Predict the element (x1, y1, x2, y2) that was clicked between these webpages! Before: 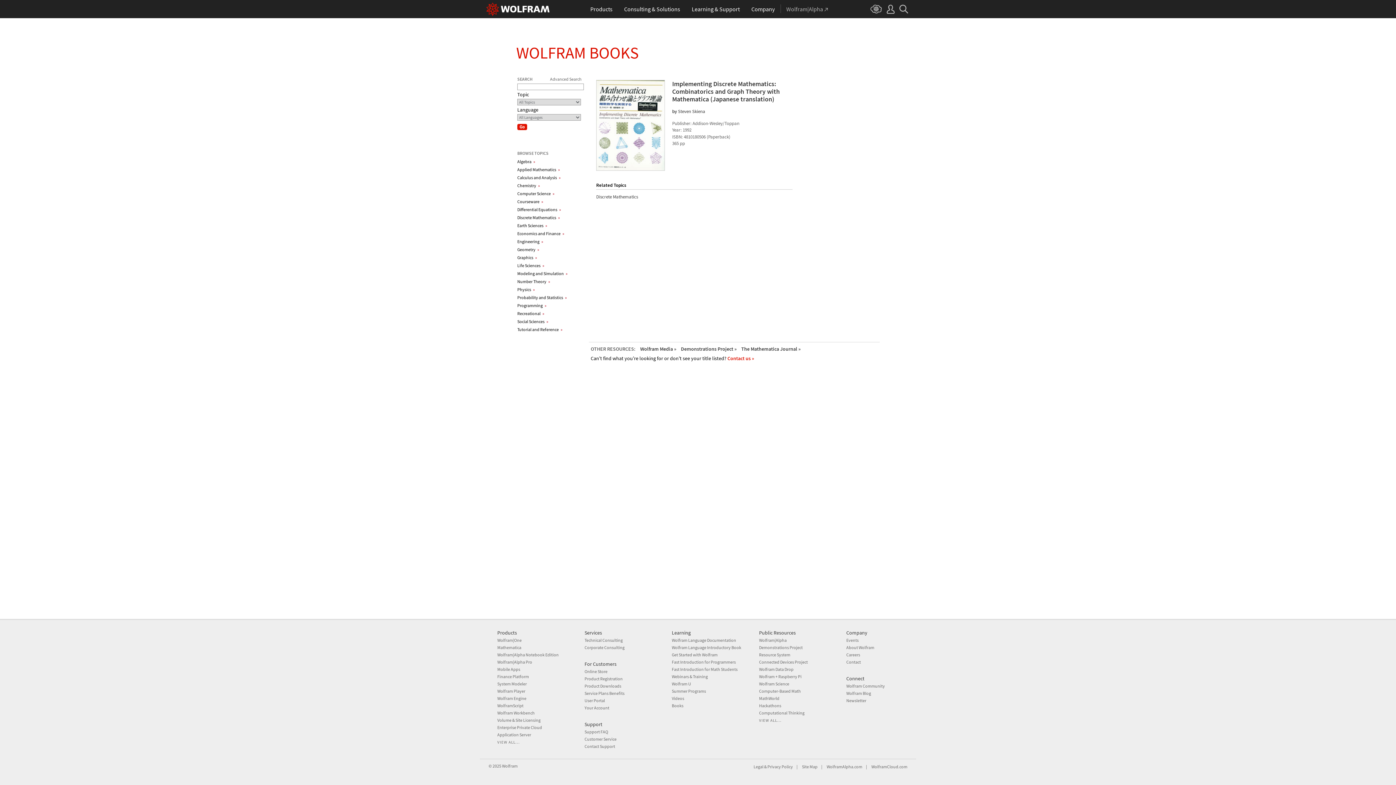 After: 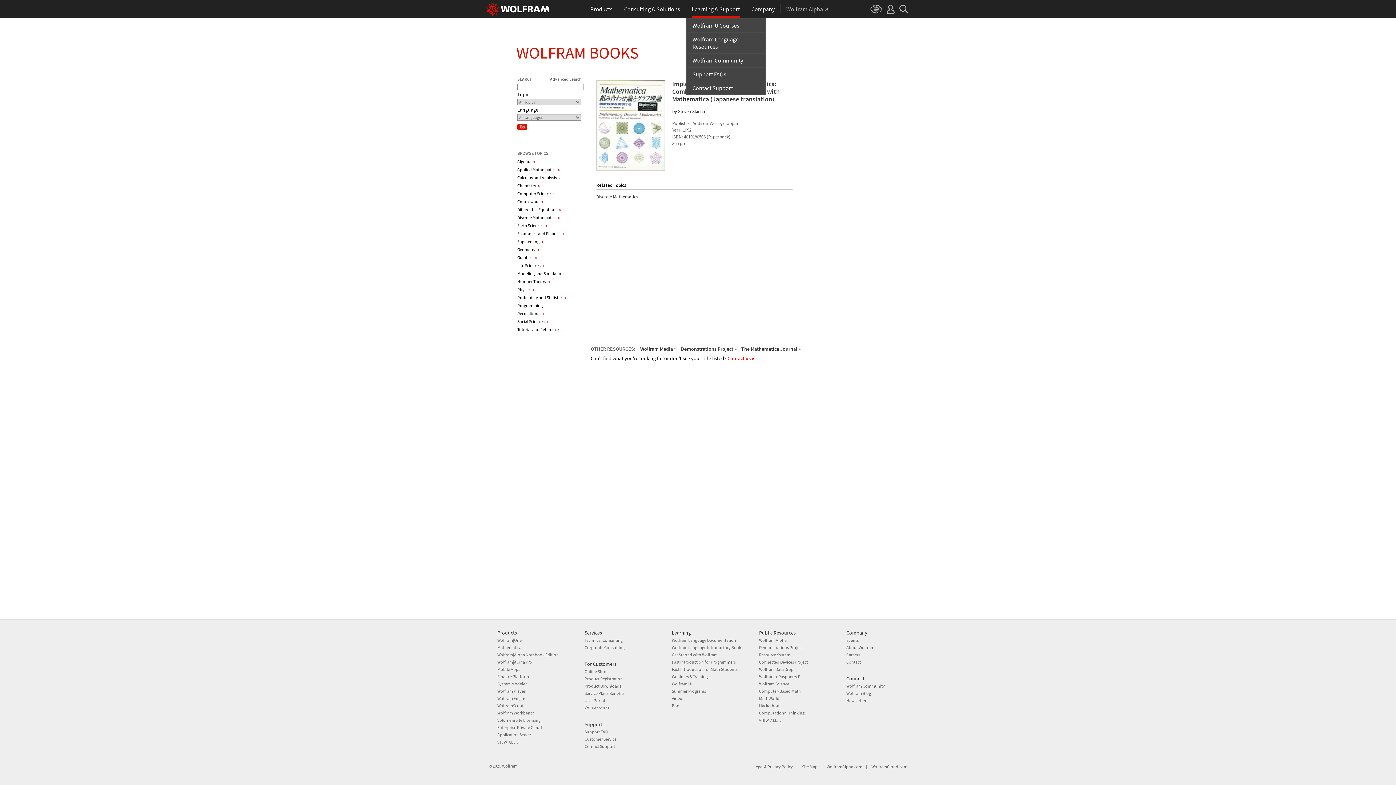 Action: label: Learning & Support bbox: (691, 0, 739, 18)